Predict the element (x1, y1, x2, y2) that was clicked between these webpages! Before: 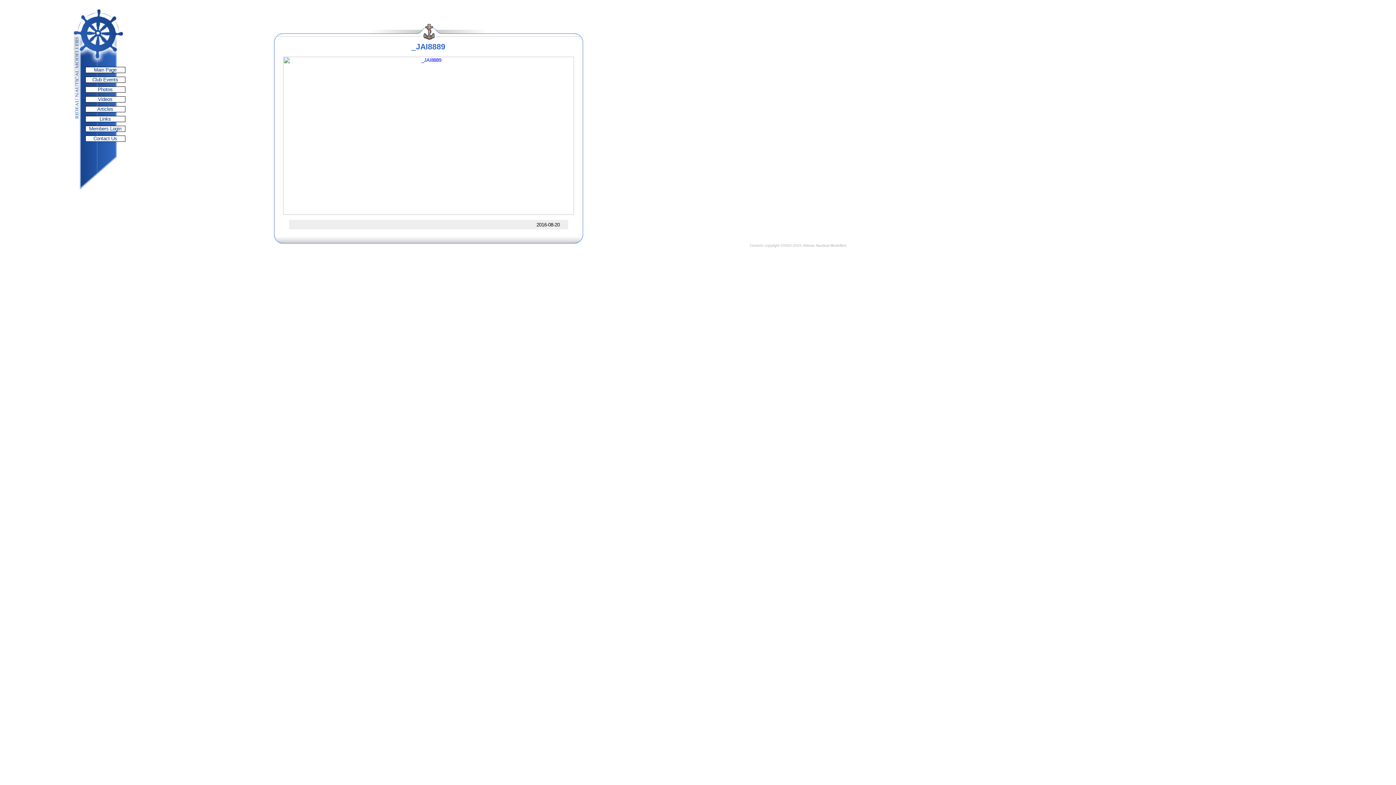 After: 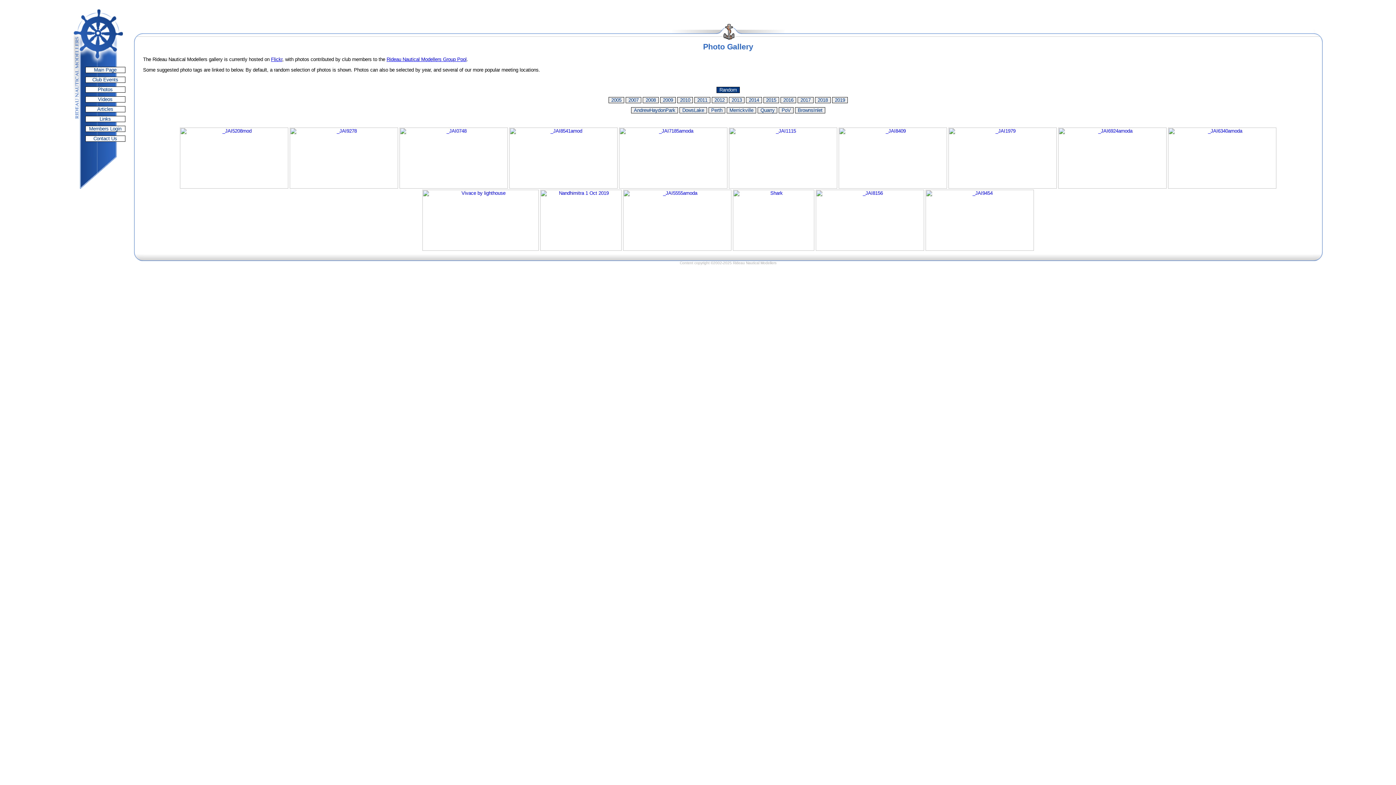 Action: bbox: (85, 86, 125, 92) label: Photos